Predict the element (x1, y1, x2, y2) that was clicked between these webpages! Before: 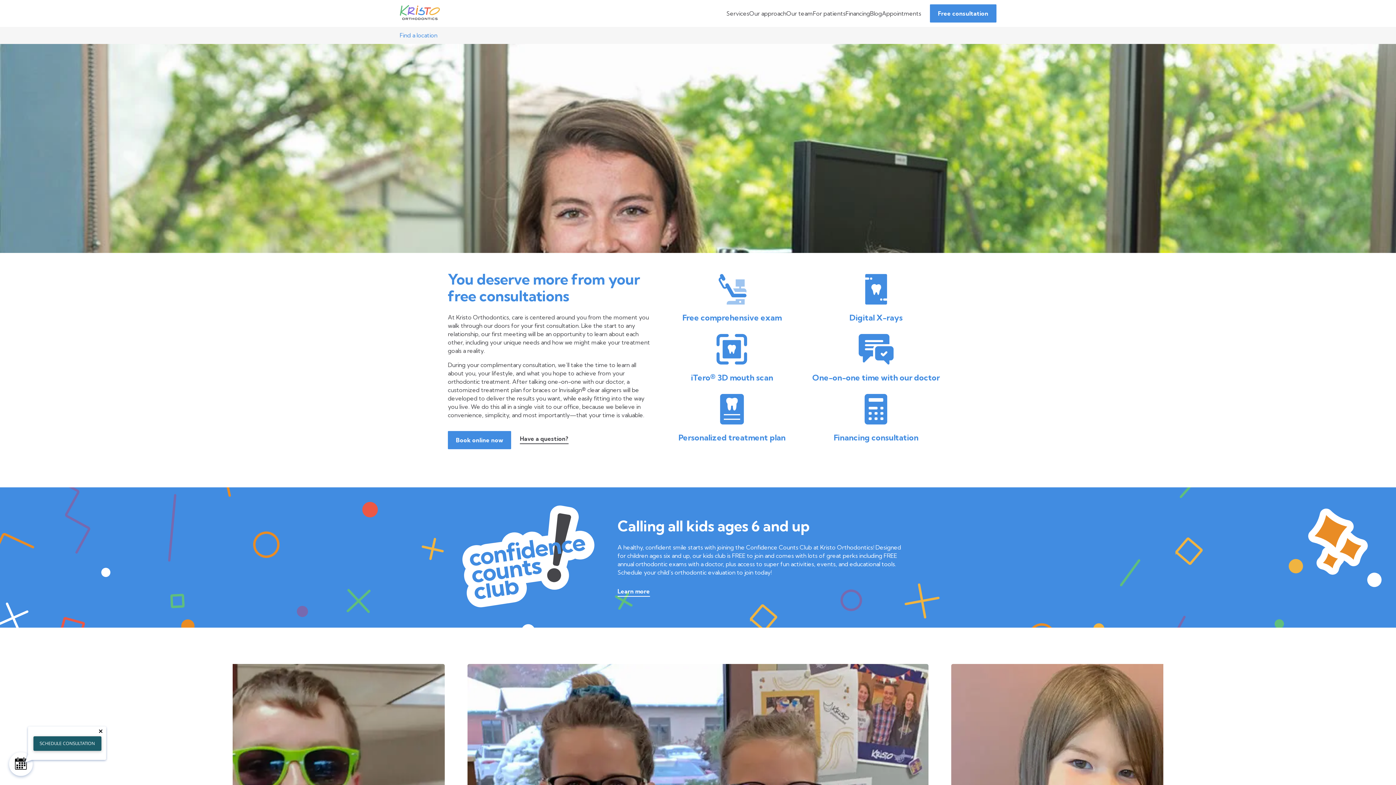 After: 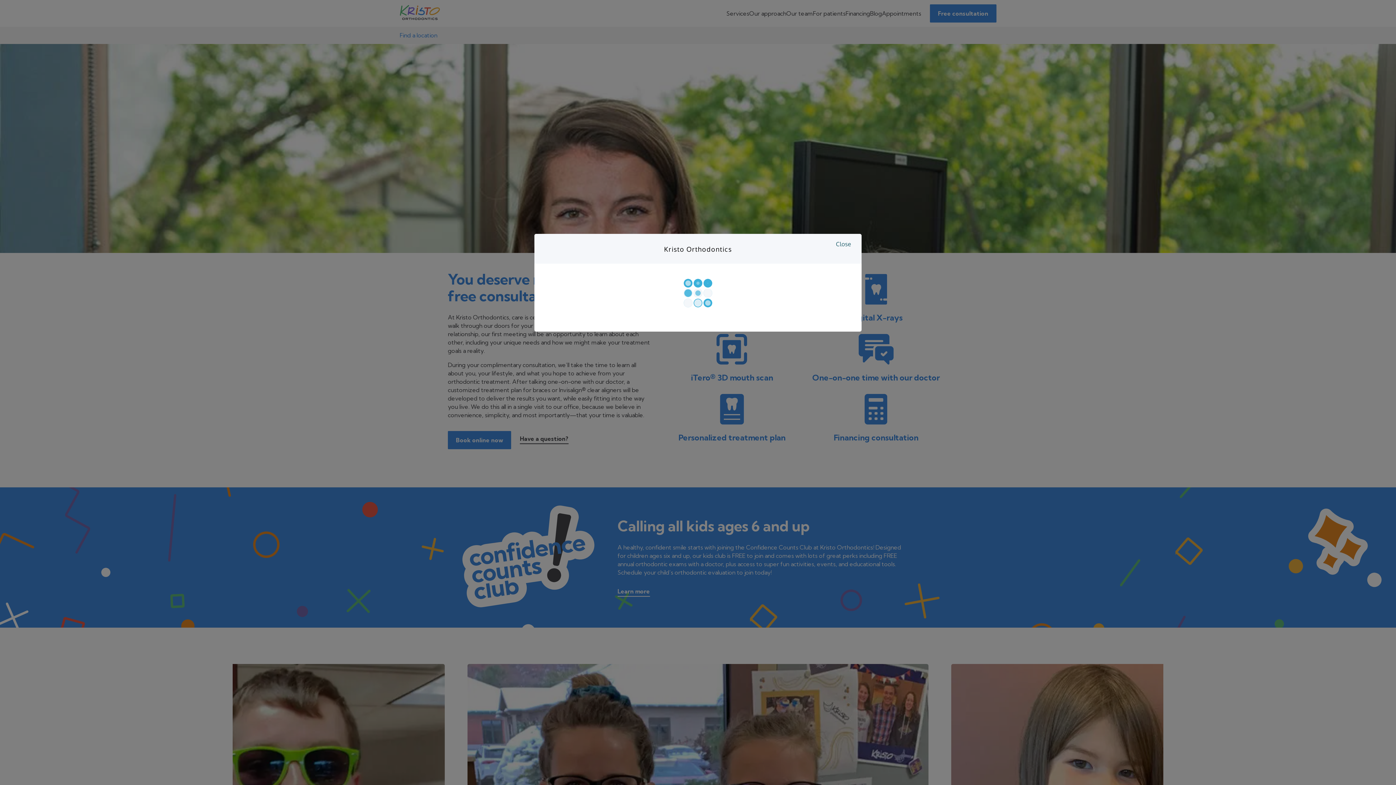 Action: bbox: (33, 736, 101, 751) label: SCHEDULE CONSULTATION